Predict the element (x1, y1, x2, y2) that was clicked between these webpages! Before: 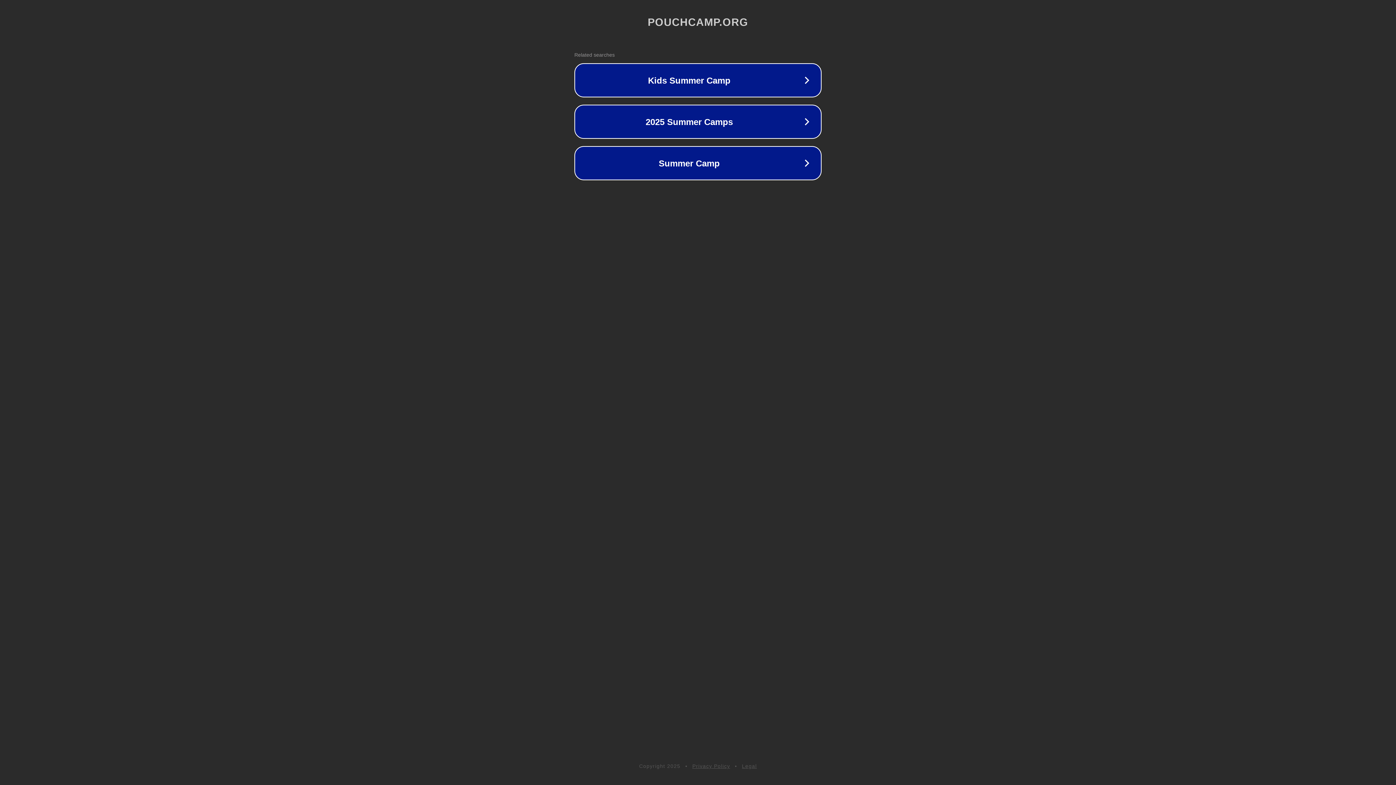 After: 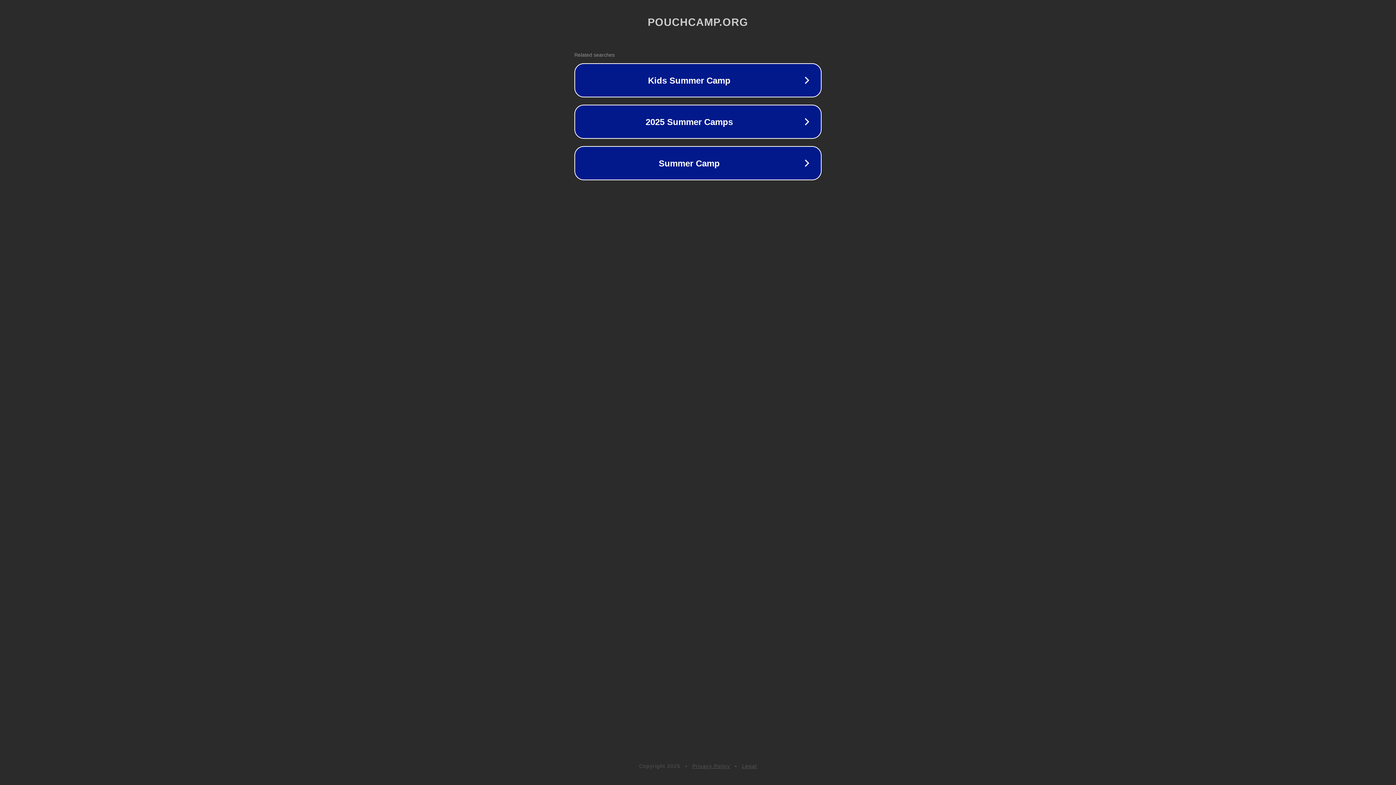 Action: bbox: (742, 763, 757, 769) label: Legal